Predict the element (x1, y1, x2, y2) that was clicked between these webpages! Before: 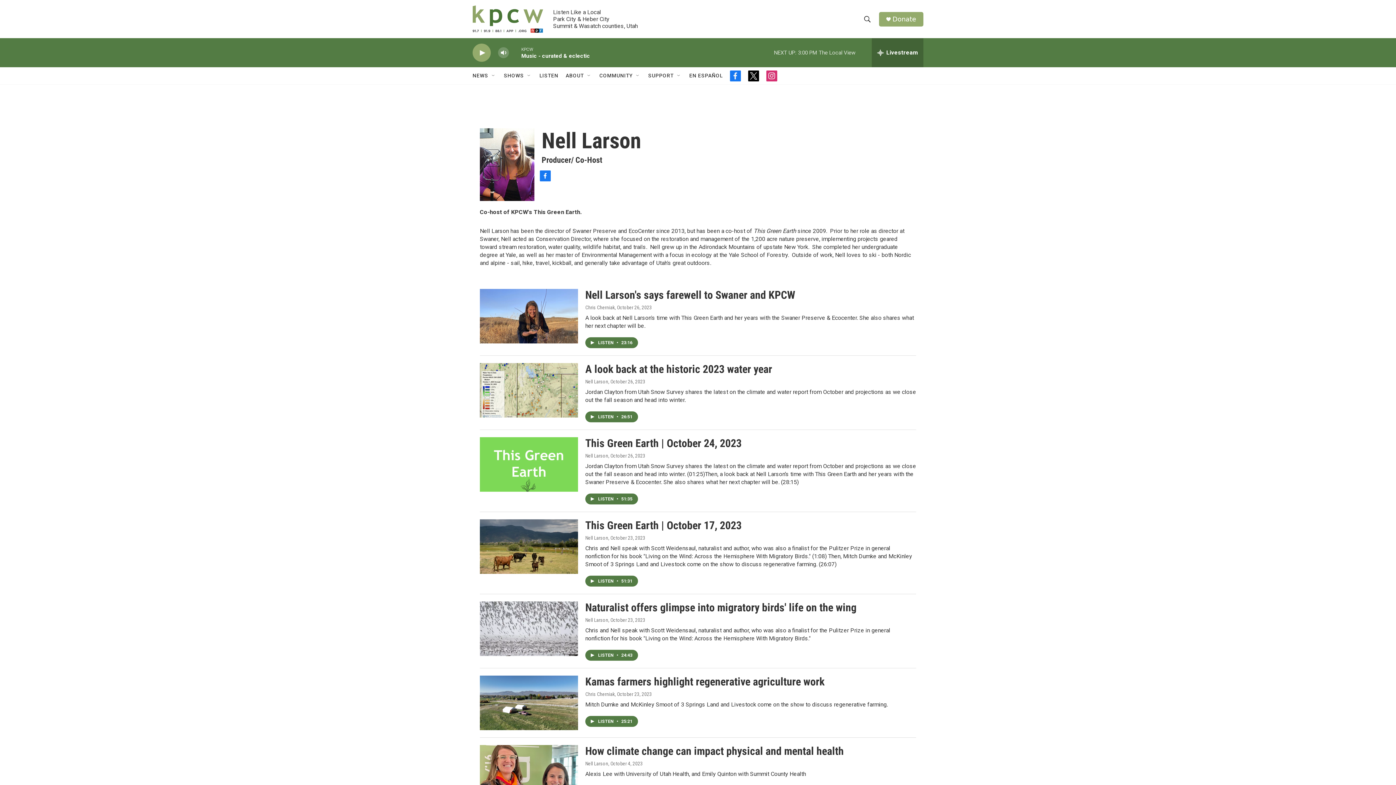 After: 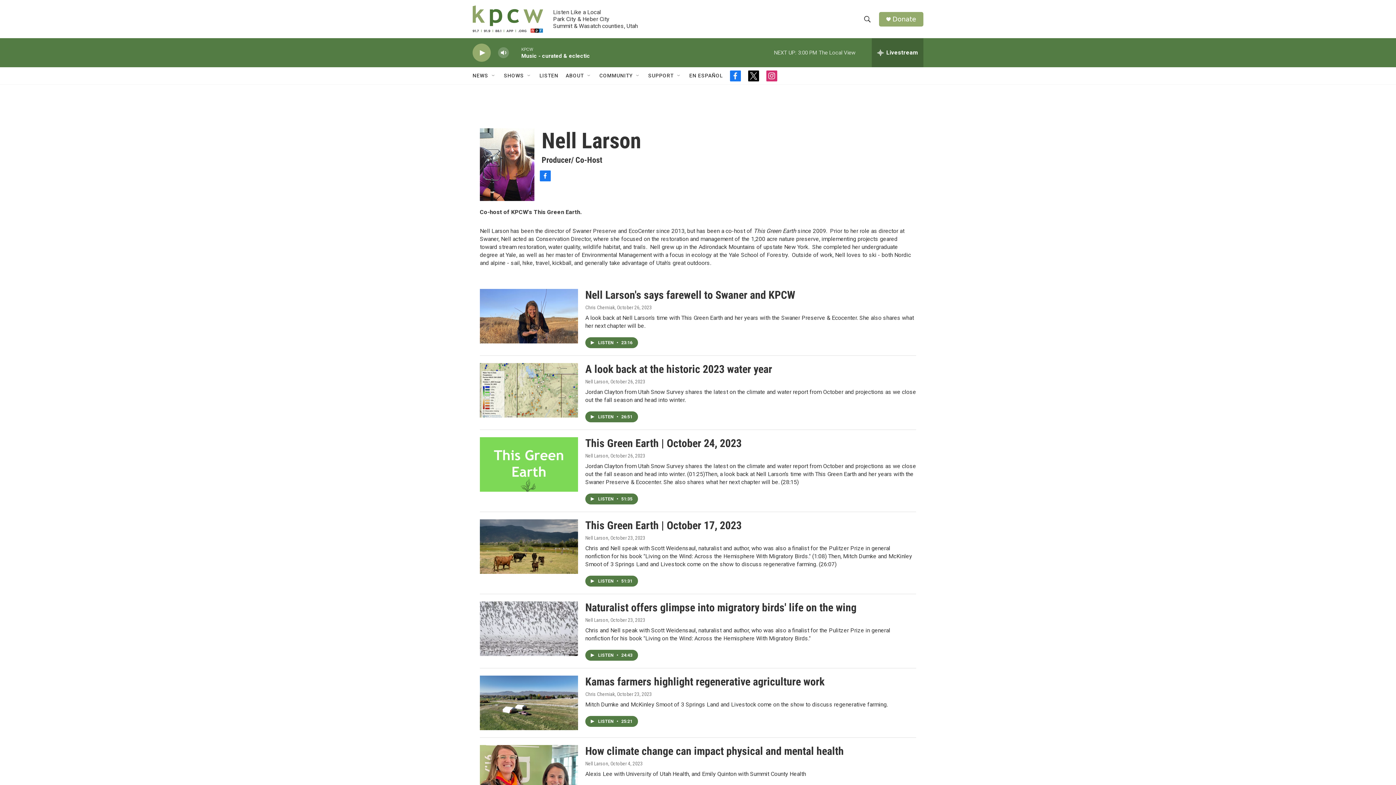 Action: bbox: (892, 15, 916, 22) label: Donate